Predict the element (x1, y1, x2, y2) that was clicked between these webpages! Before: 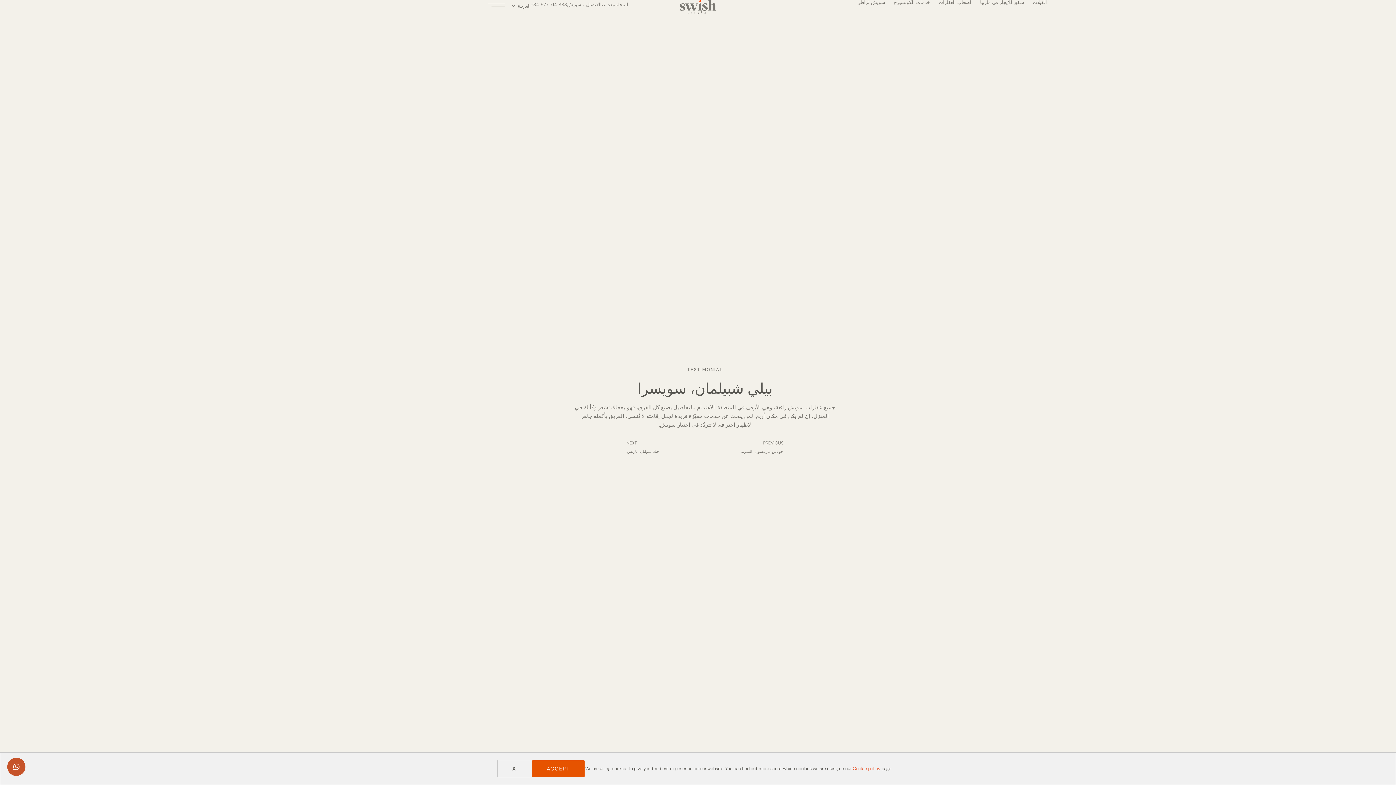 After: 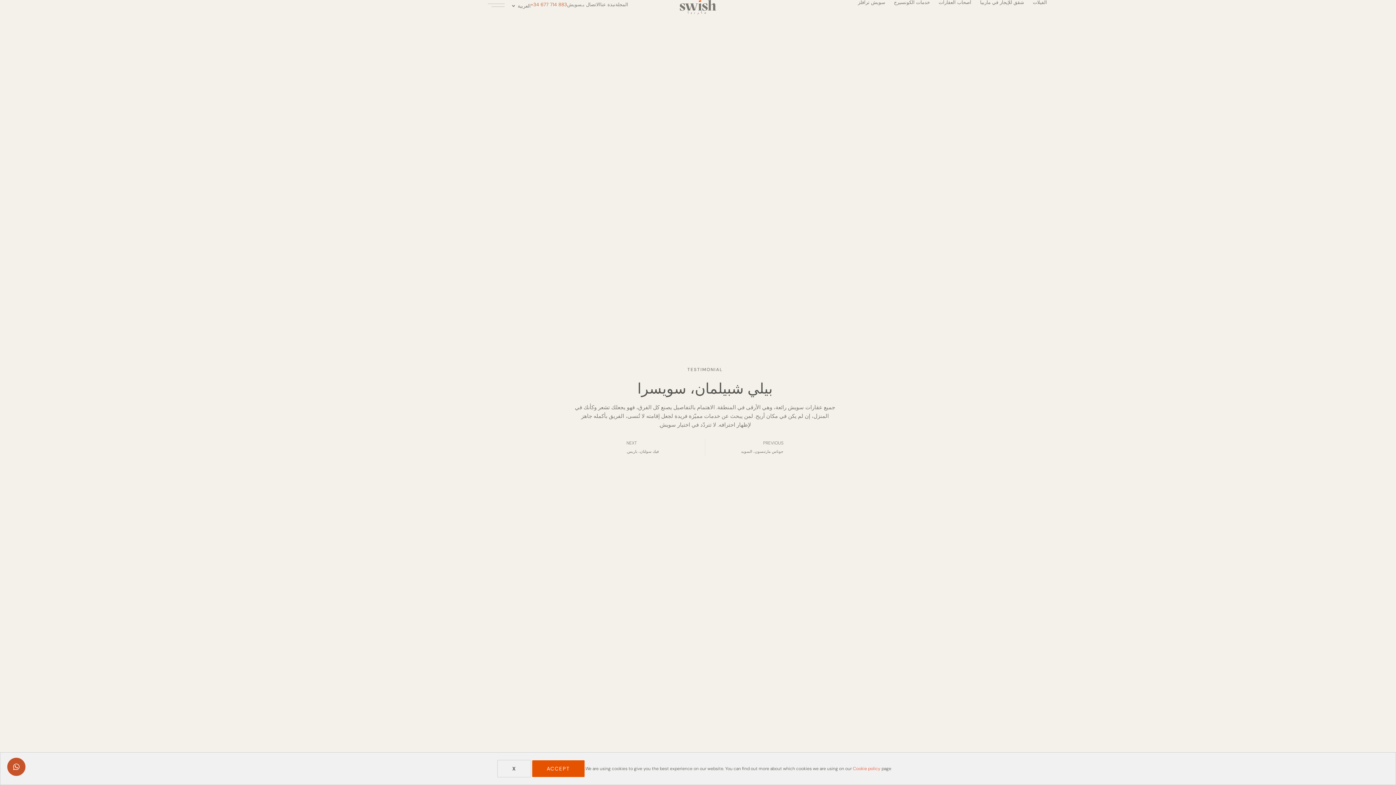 Action: bbox: (530, 1, 567, 7) label: +34 677 714 883